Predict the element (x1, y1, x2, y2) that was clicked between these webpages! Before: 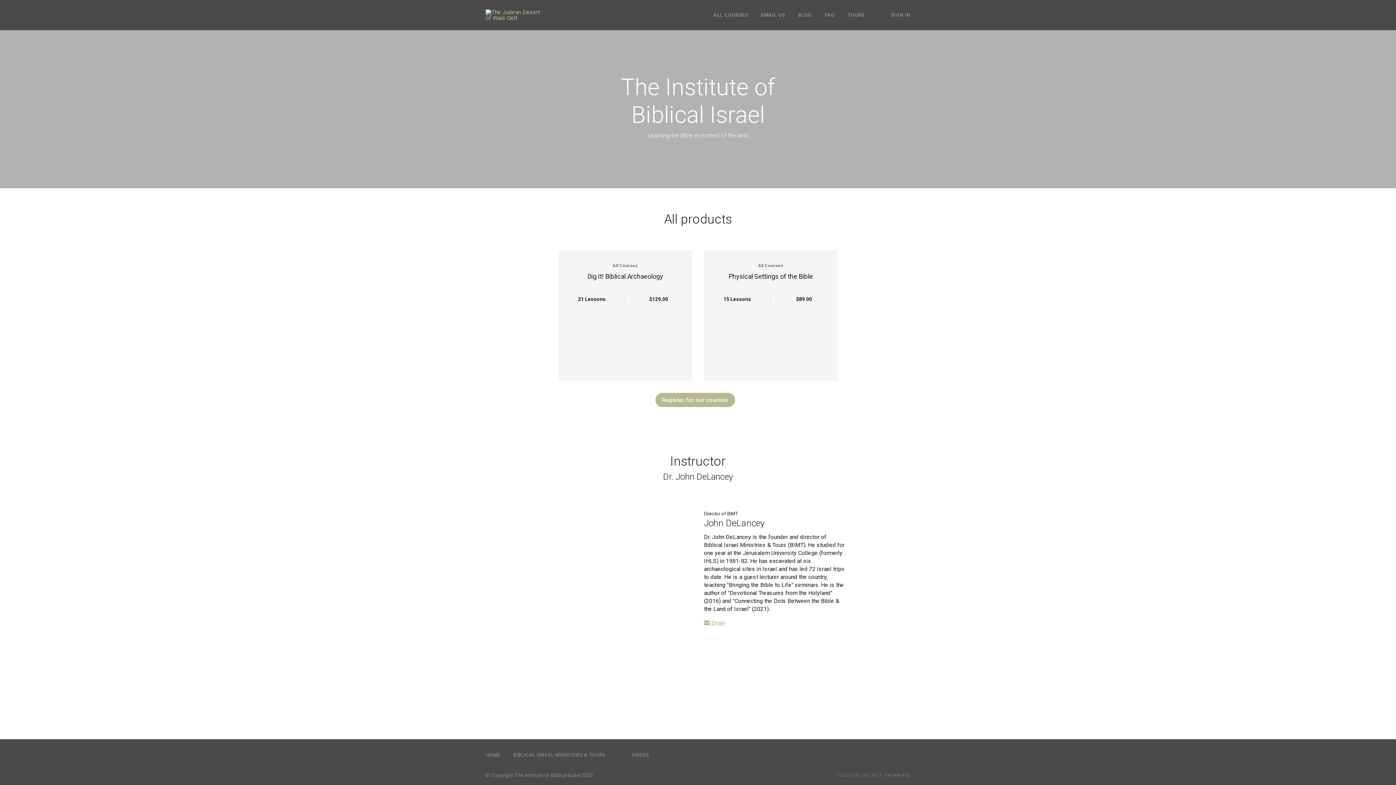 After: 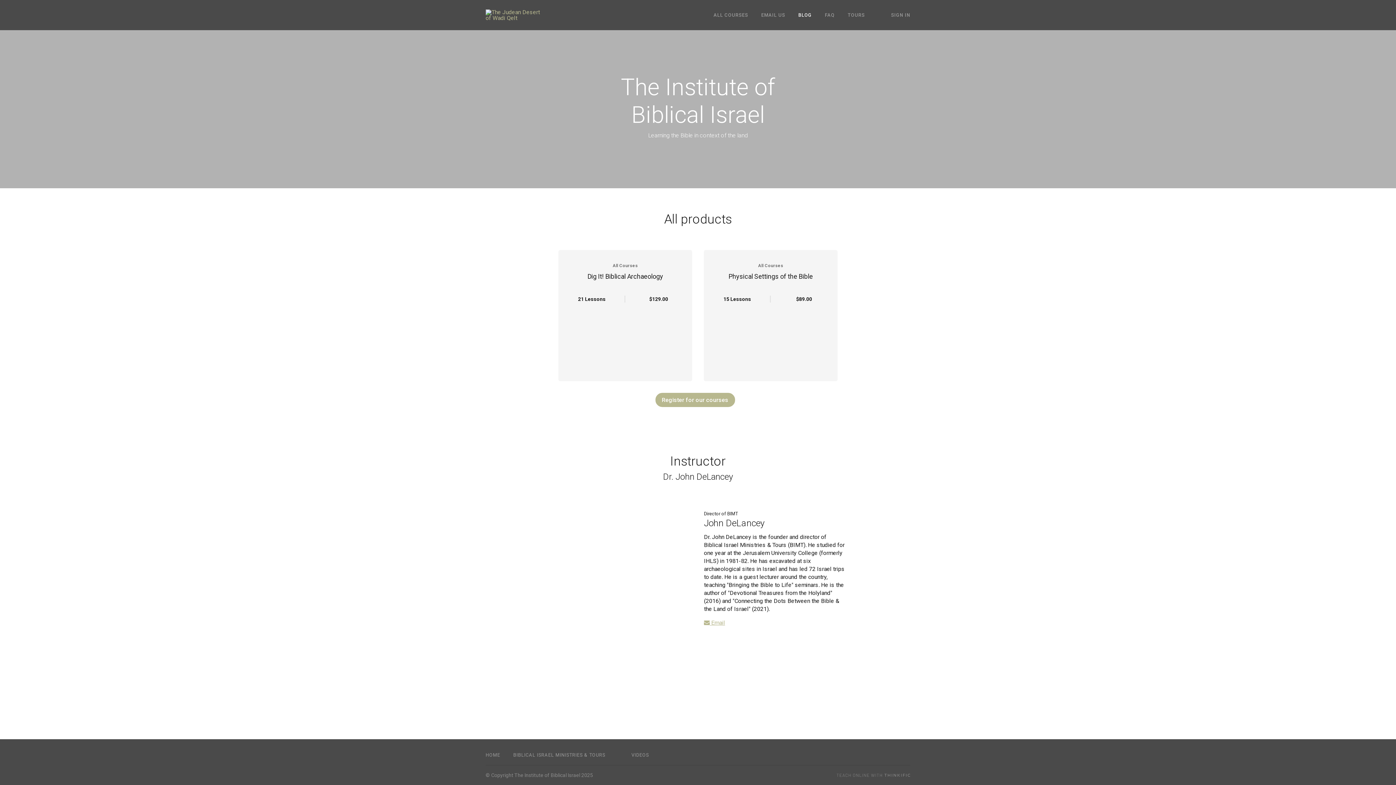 Action: label: BLOG bbox: (798, 12, 812, 17)